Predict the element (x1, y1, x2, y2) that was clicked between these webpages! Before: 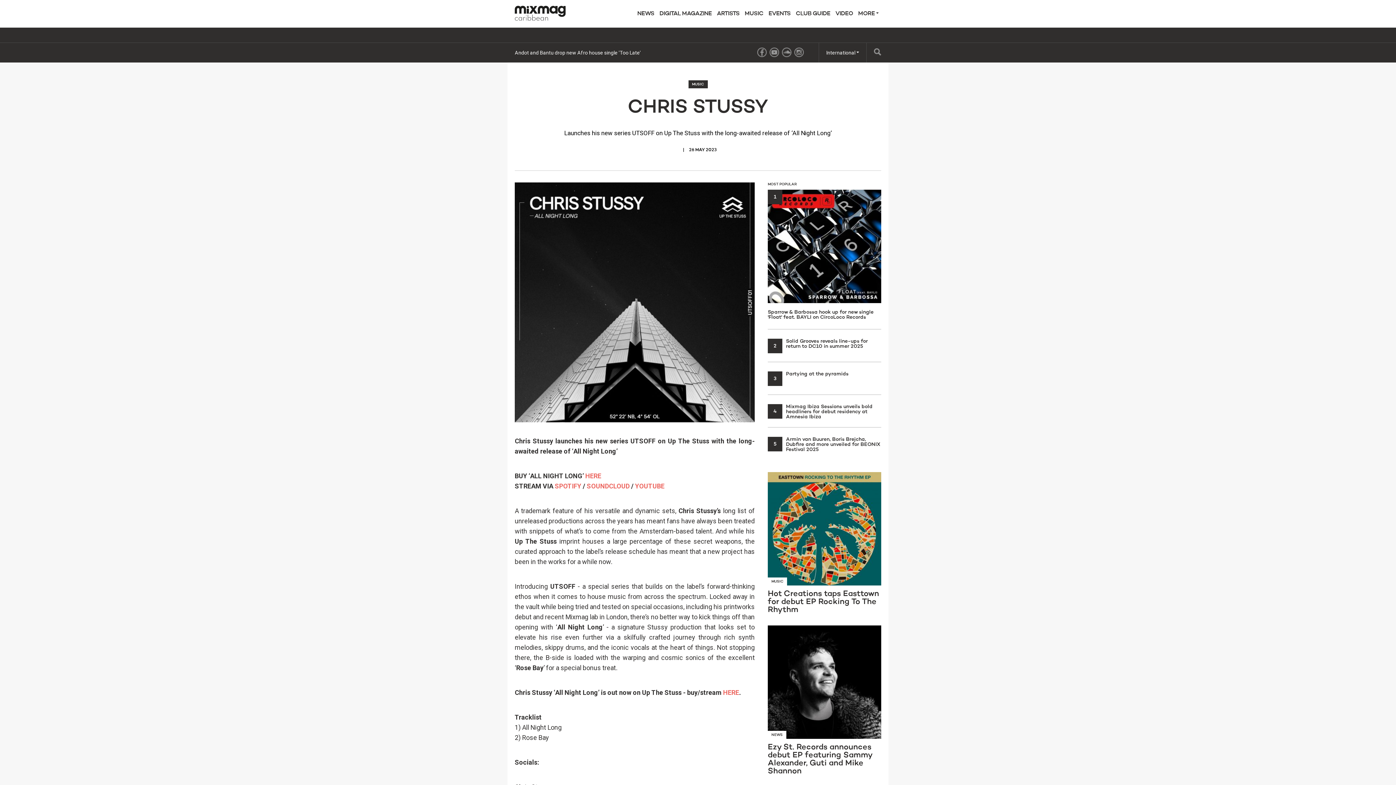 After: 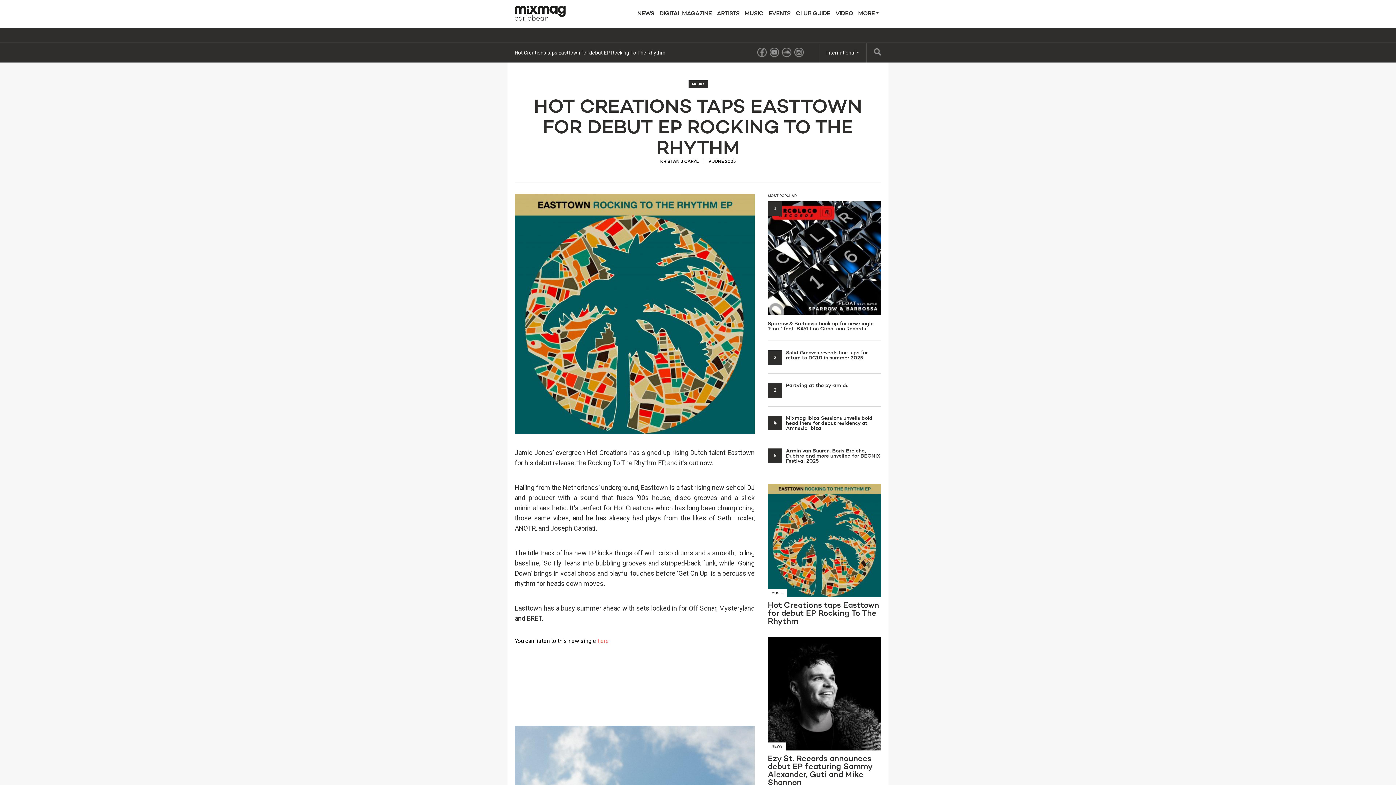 Action: bbox: (768, 472, 881, 614) label: MUSIC
Hot Creations taps Easttown for debut EP Rocking To The Rhythm